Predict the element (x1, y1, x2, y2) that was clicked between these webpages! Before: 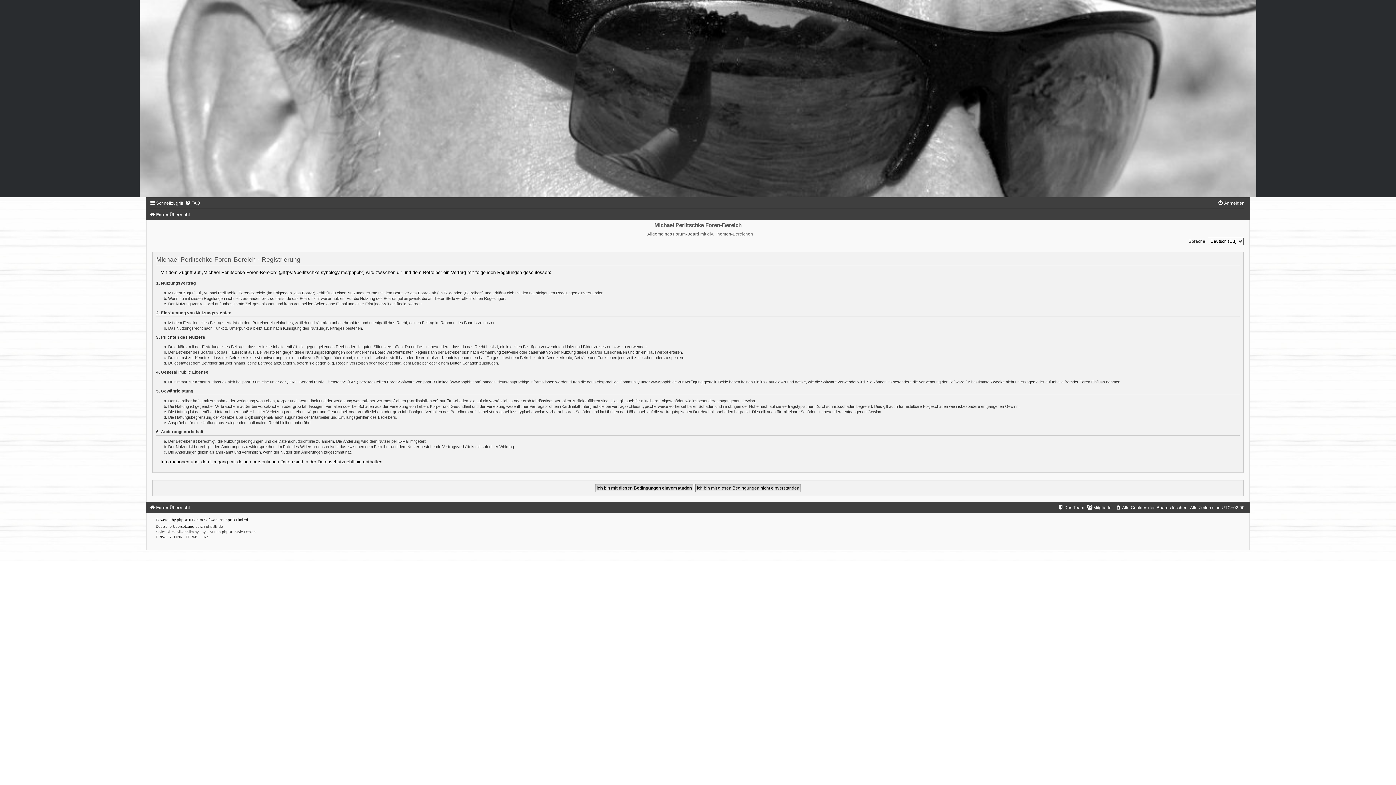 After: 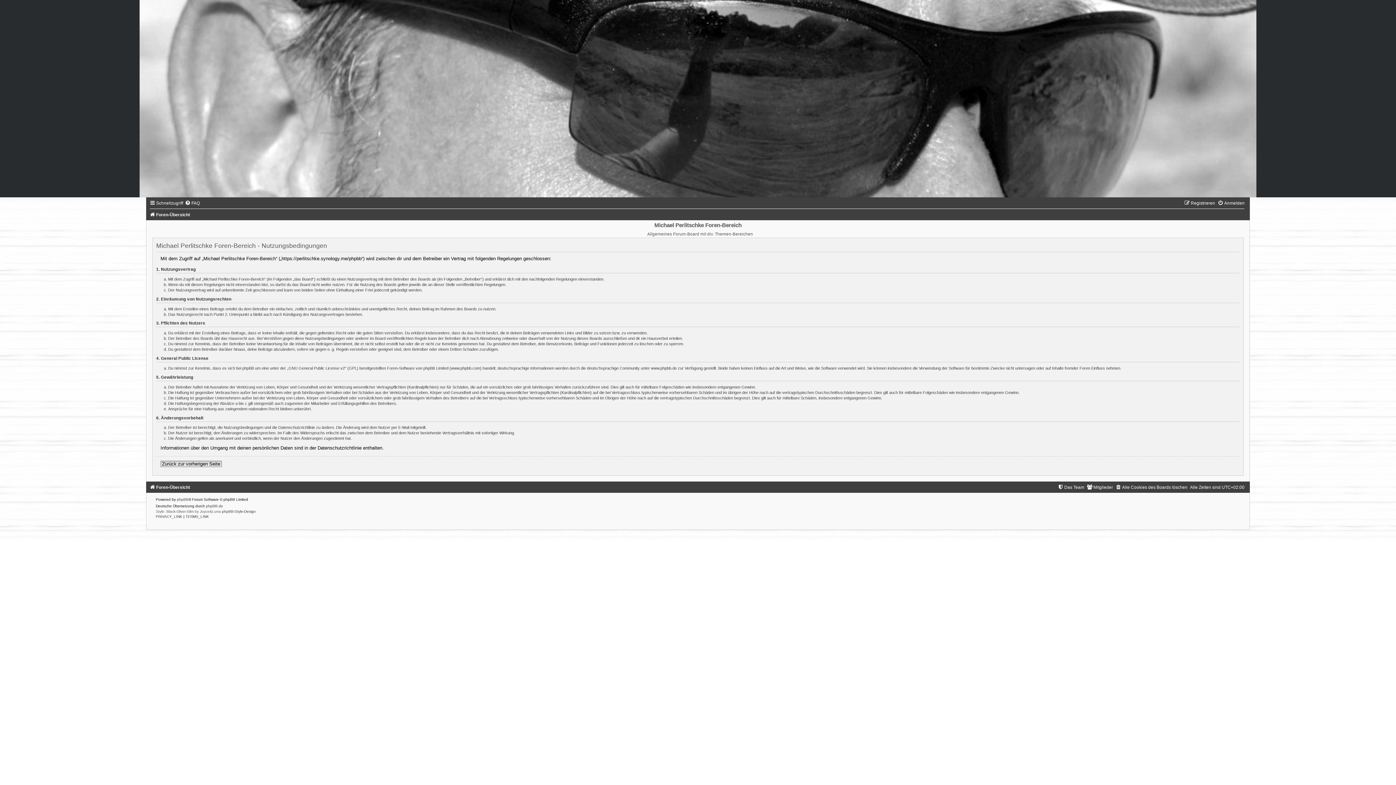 Action: bbox: (185, 535, 208, 539) label: TERMS_LINK